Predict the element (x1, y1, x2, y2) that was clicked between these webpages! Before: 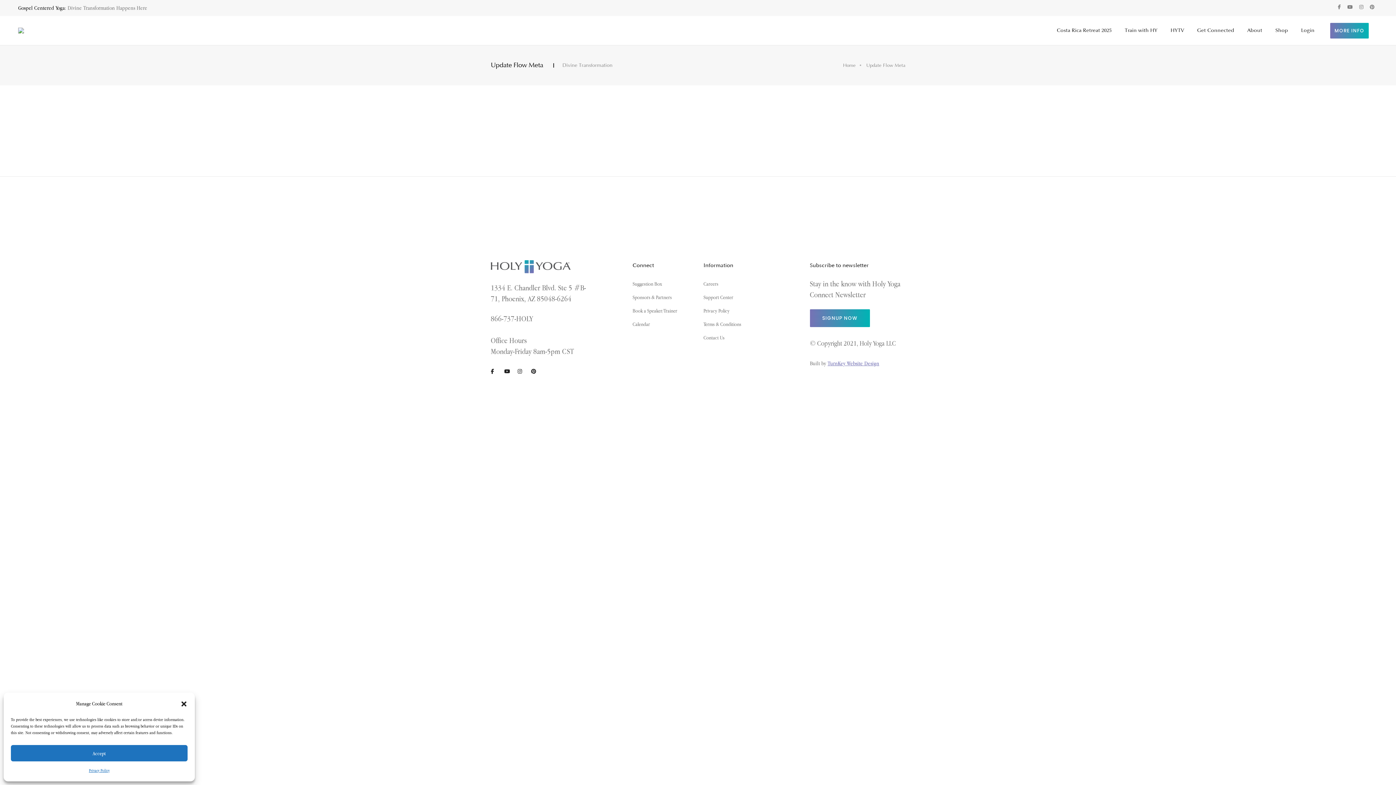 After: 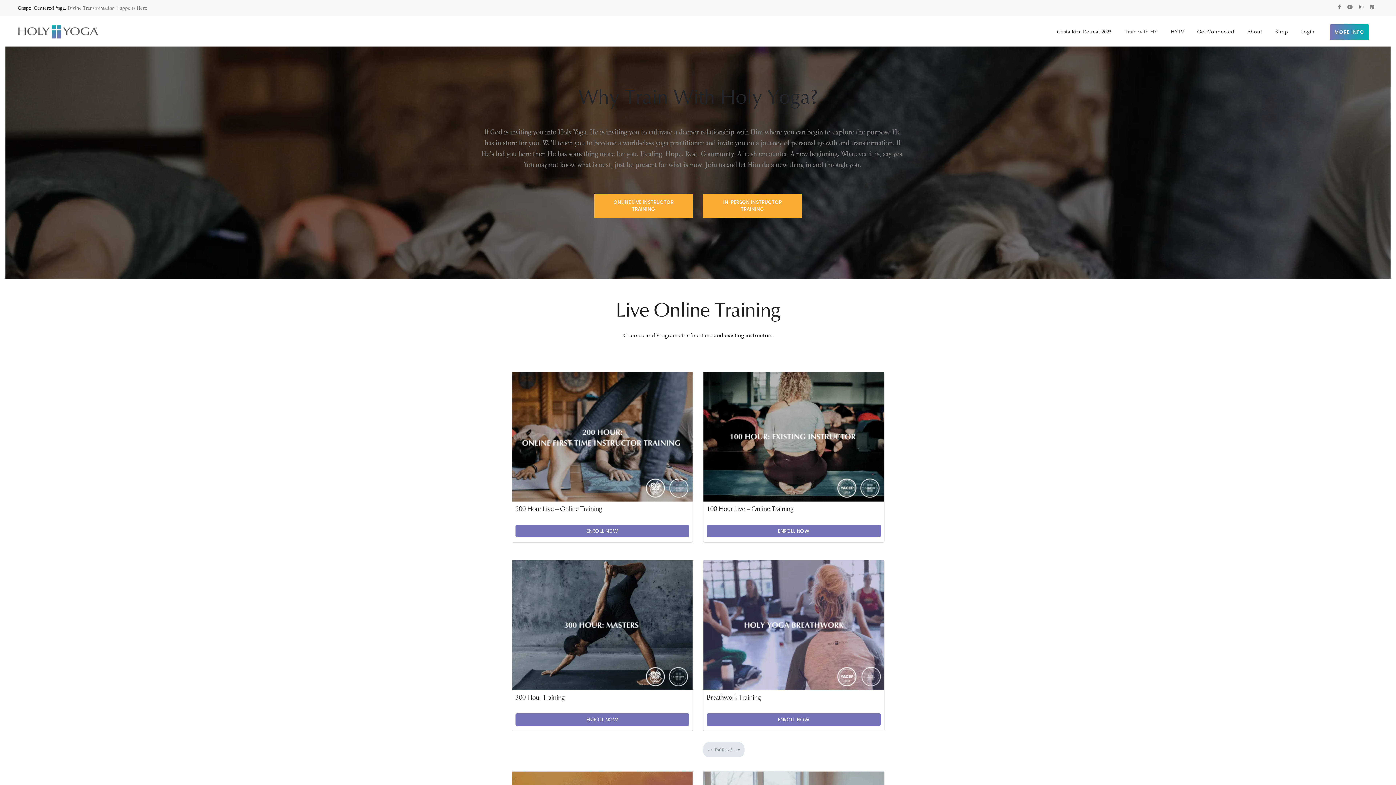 Action: bbox: (1125, 16, 1157, 45) label: Train with HY